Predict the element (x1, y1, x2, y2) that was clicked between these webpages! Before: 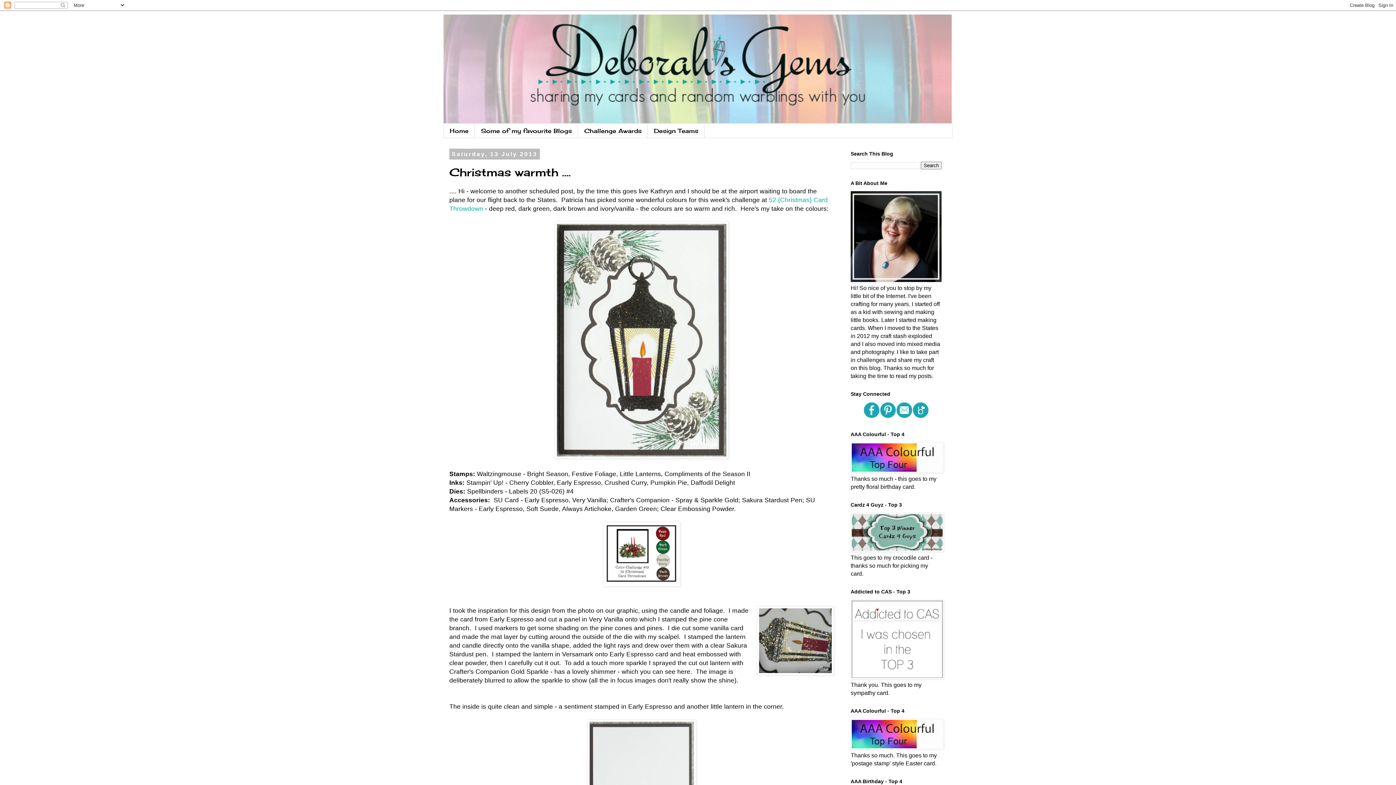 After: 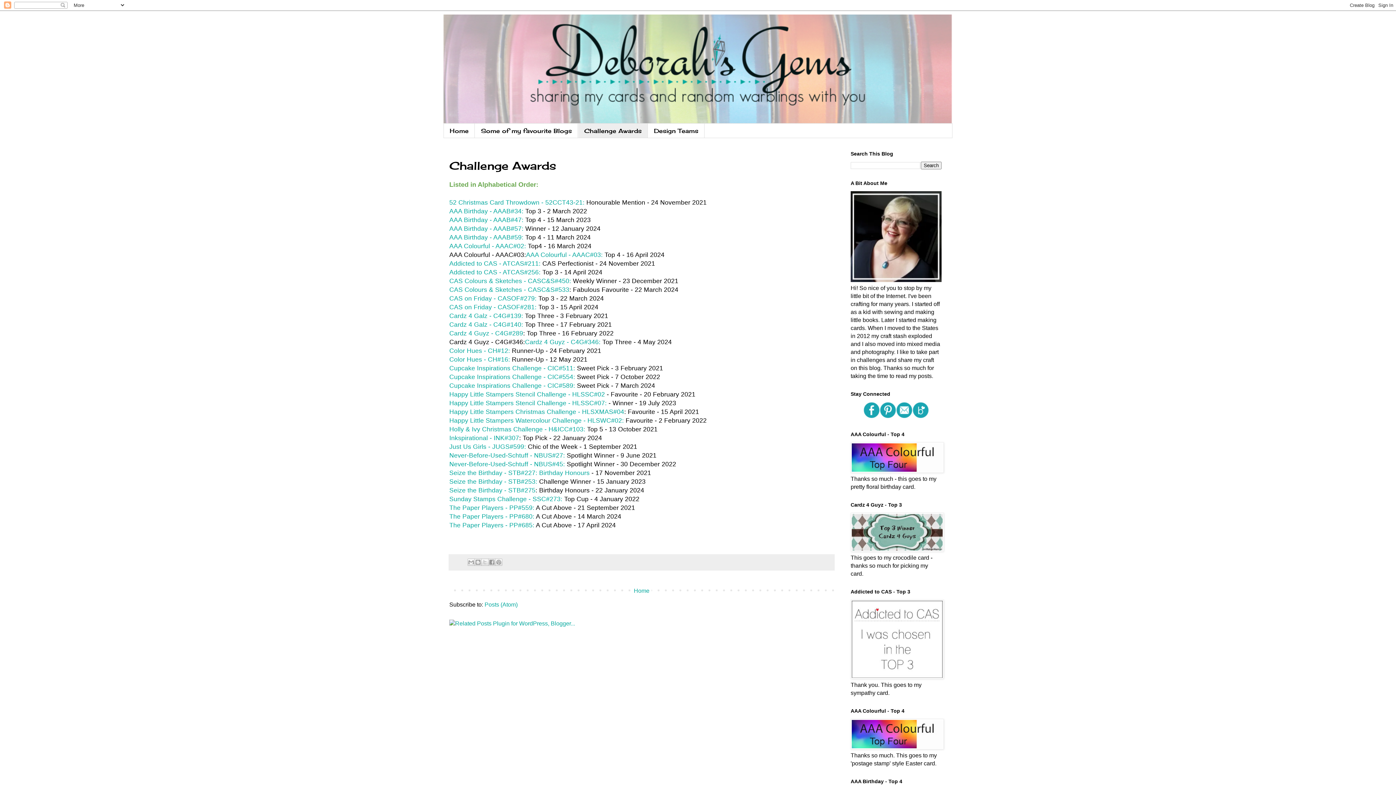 Action: bbox: (578, 123, 648, 137) label: Challenge Awards